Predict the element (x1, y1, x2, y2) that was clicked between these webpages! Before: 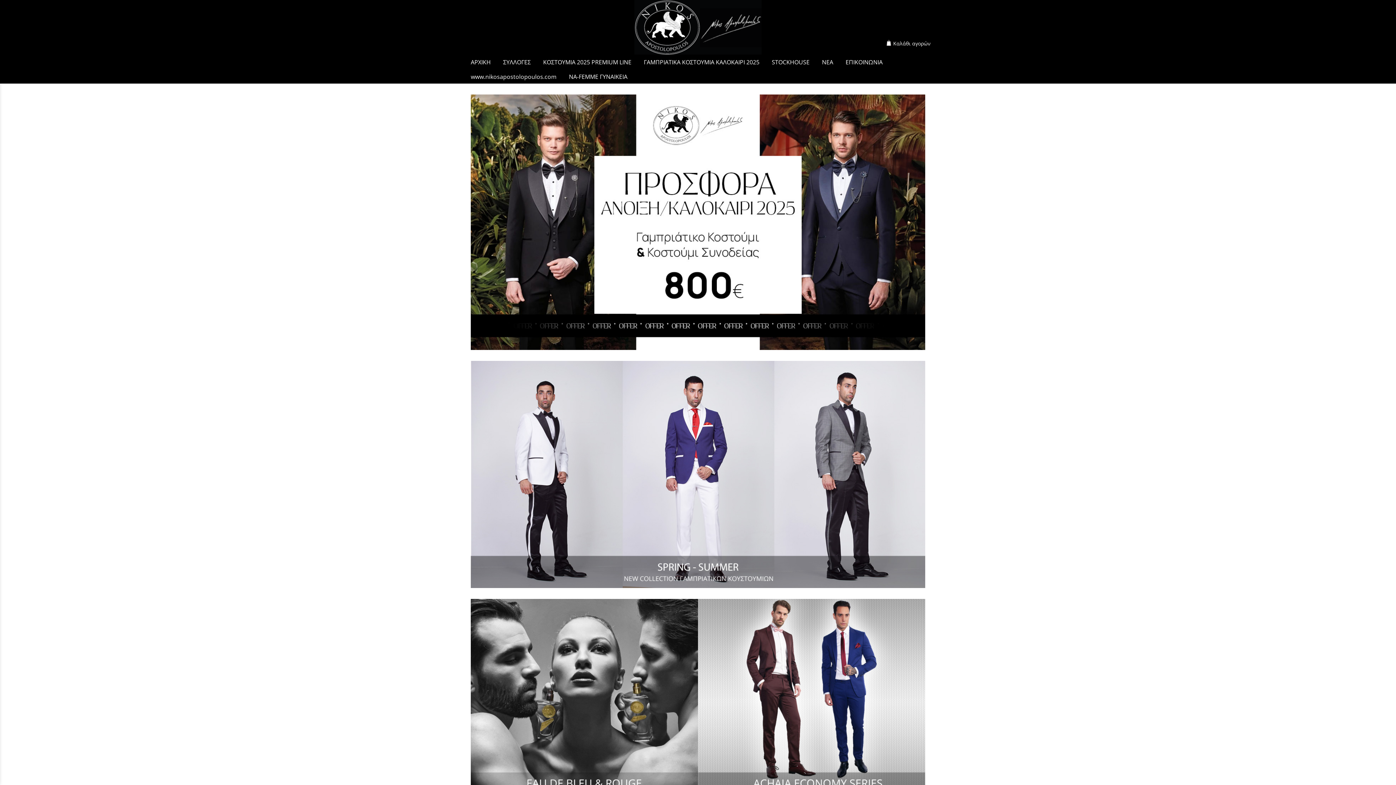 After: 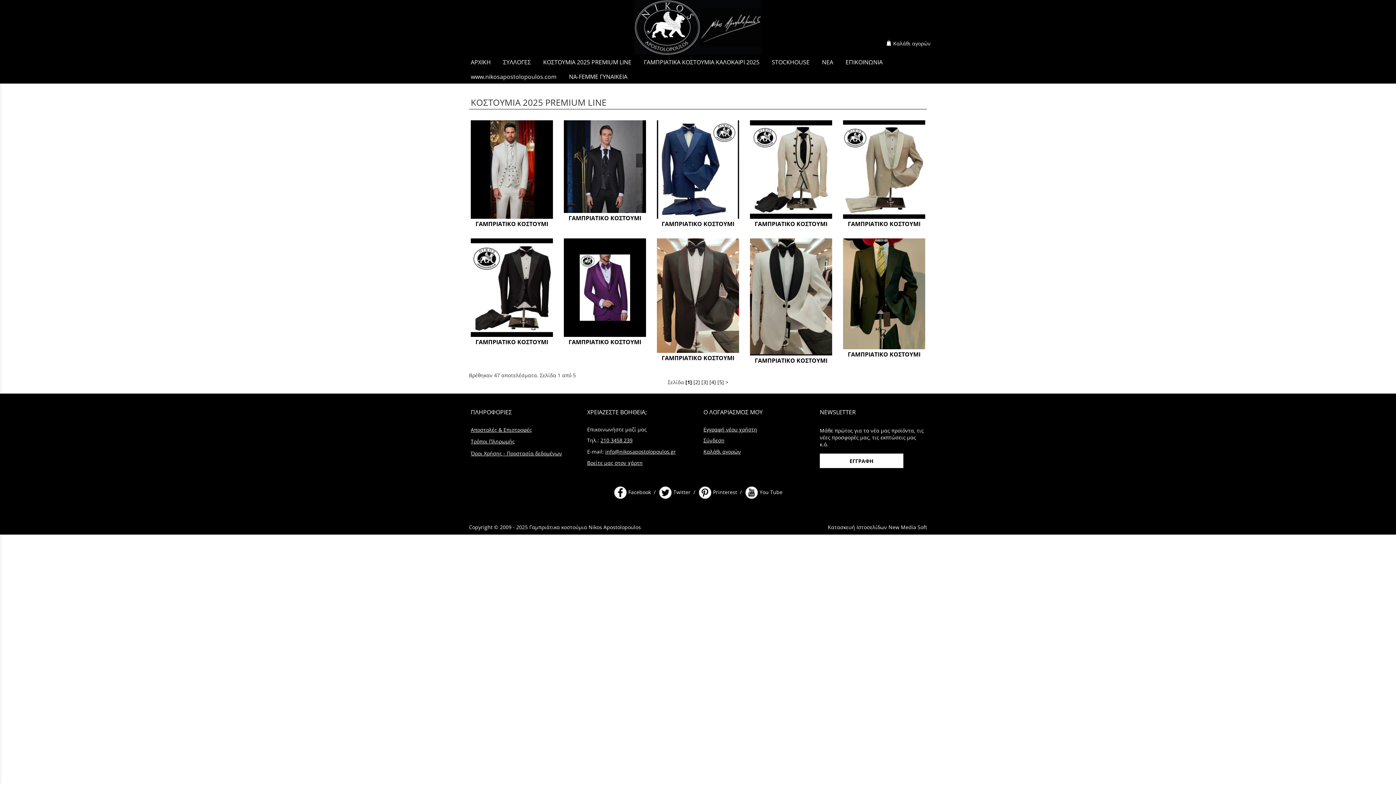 Action: bbox: (537, 54, 637, 69) label: ΚΟΣΤΟΥΜΙΑ 2025 PREMIUM LINE